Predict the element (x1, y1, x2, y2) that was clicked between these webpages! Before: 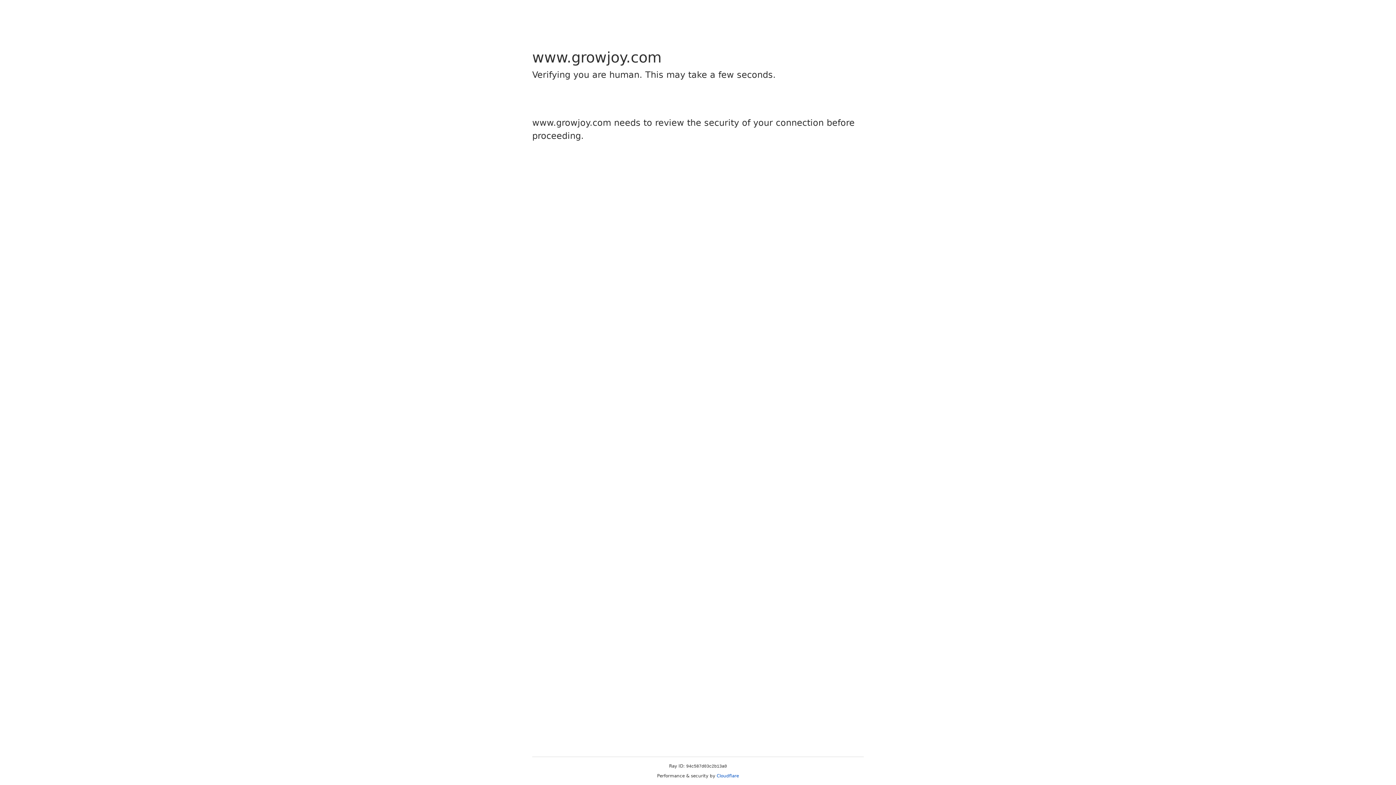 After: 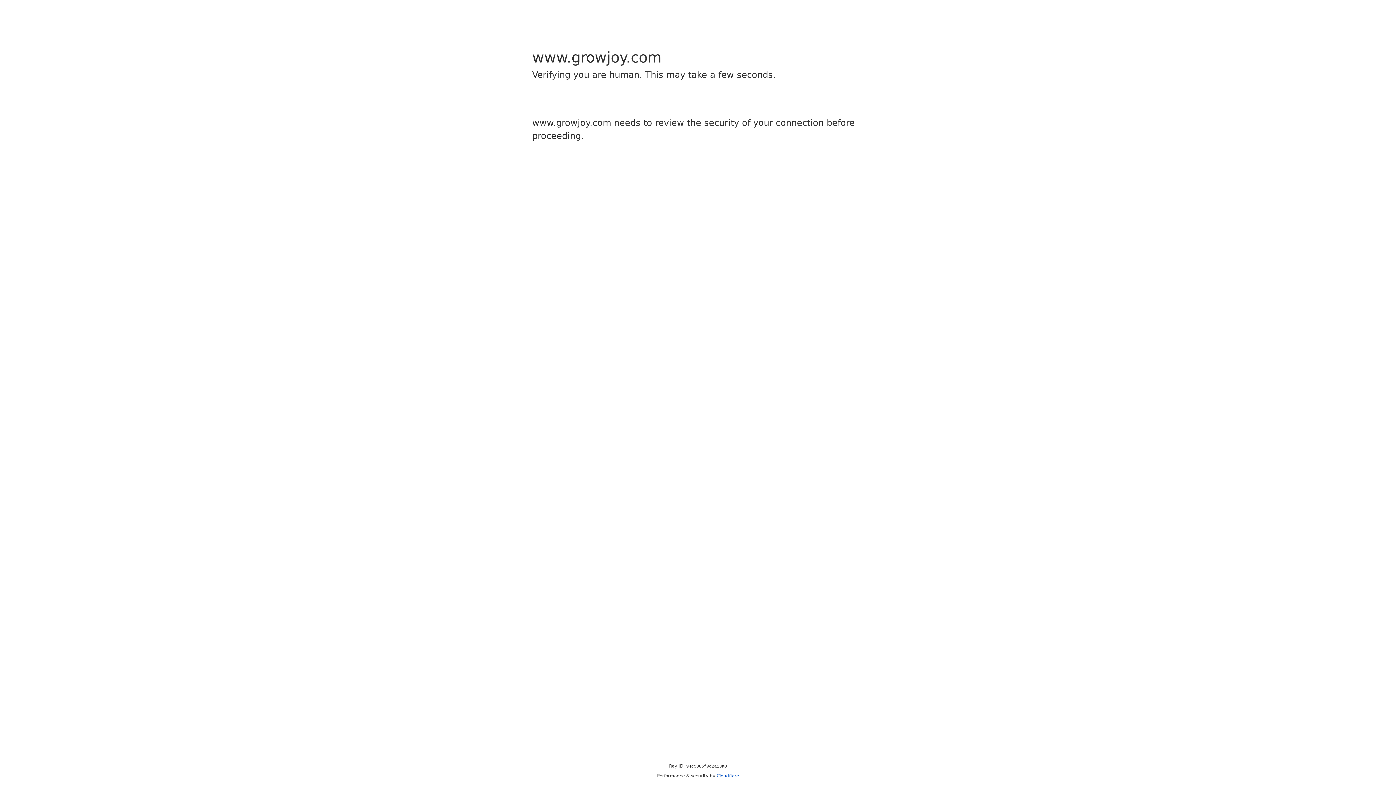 Action: bbox: (716, 773, 739, 778) label: Cloudflare